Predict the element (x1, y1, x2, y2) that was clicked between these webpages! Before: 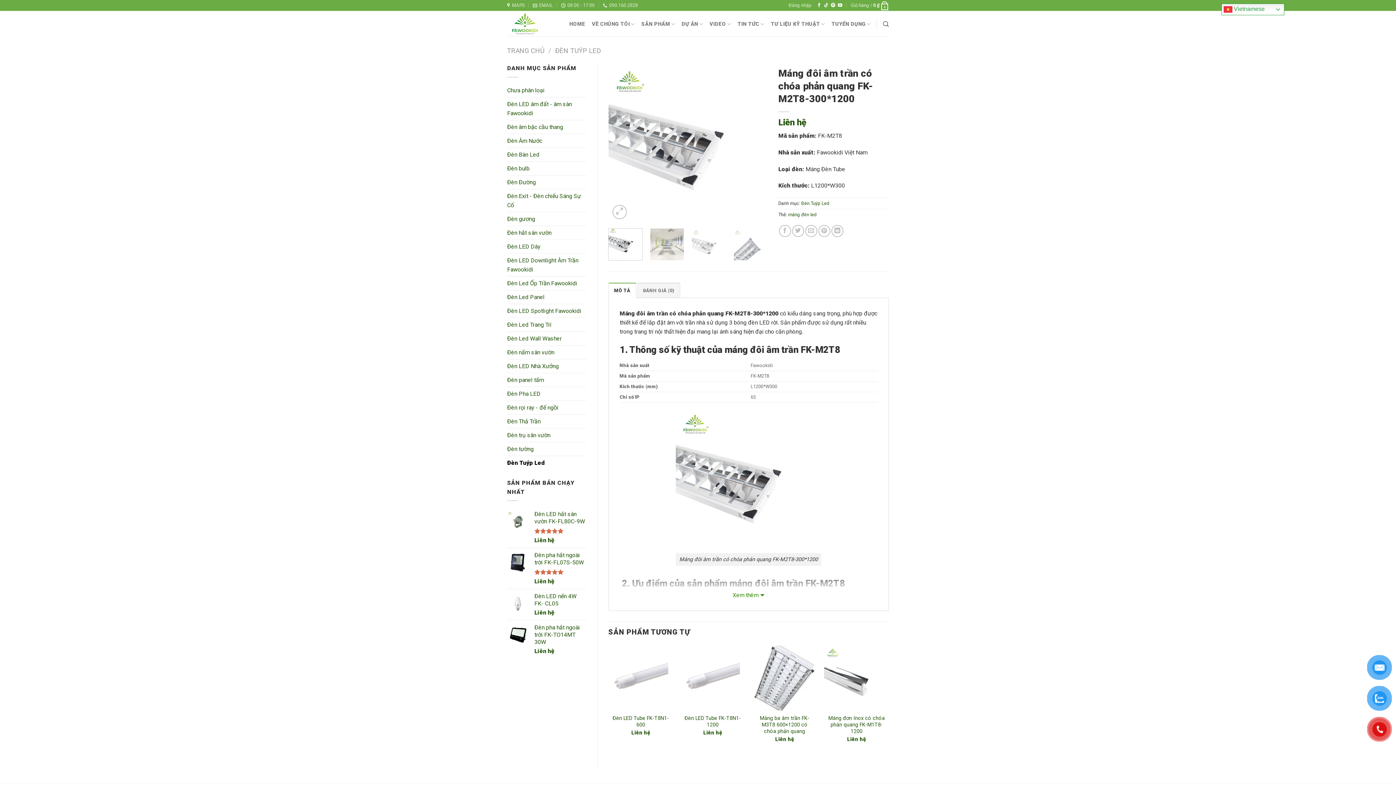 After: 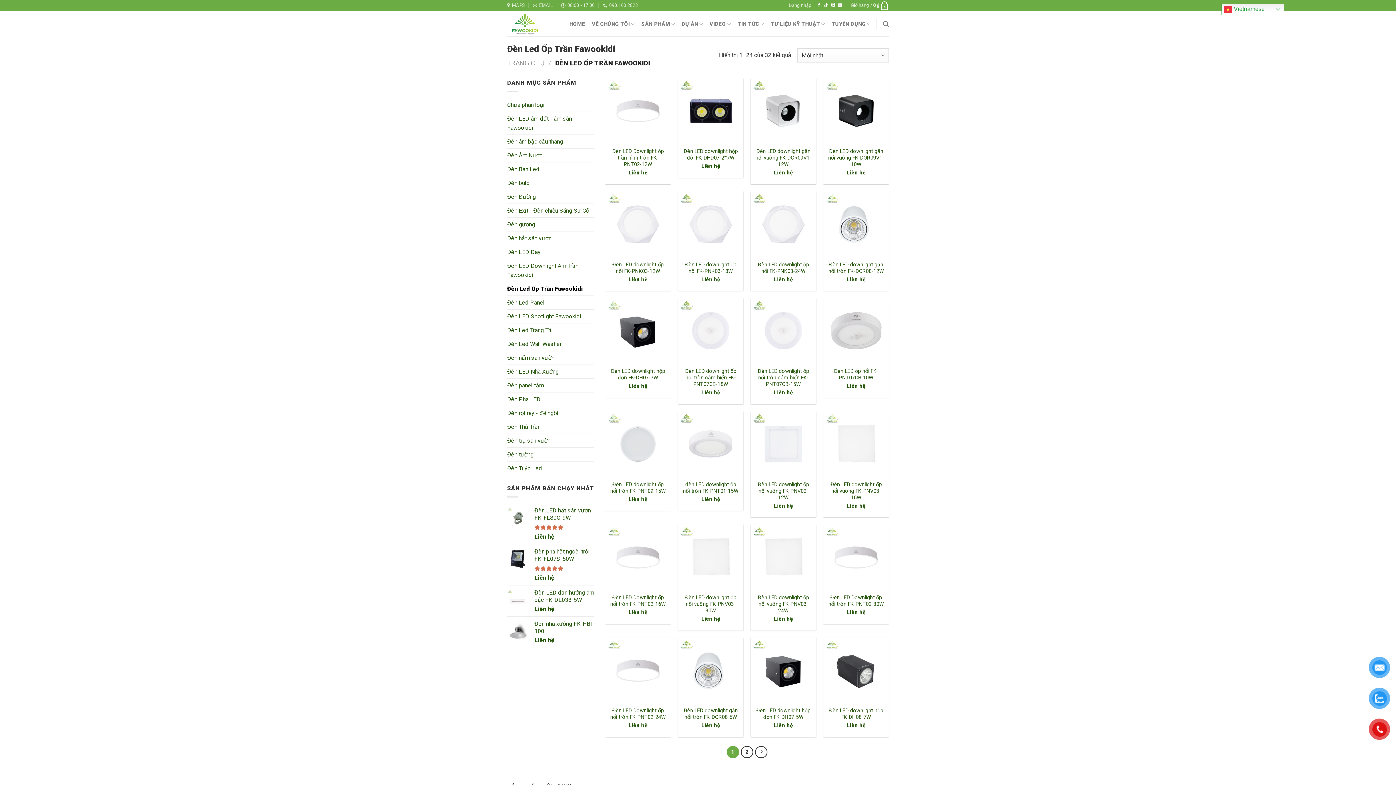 Action: label: Đèn Led Ốp Trần Fawookidi bbox: (507, 276, 586, 290)